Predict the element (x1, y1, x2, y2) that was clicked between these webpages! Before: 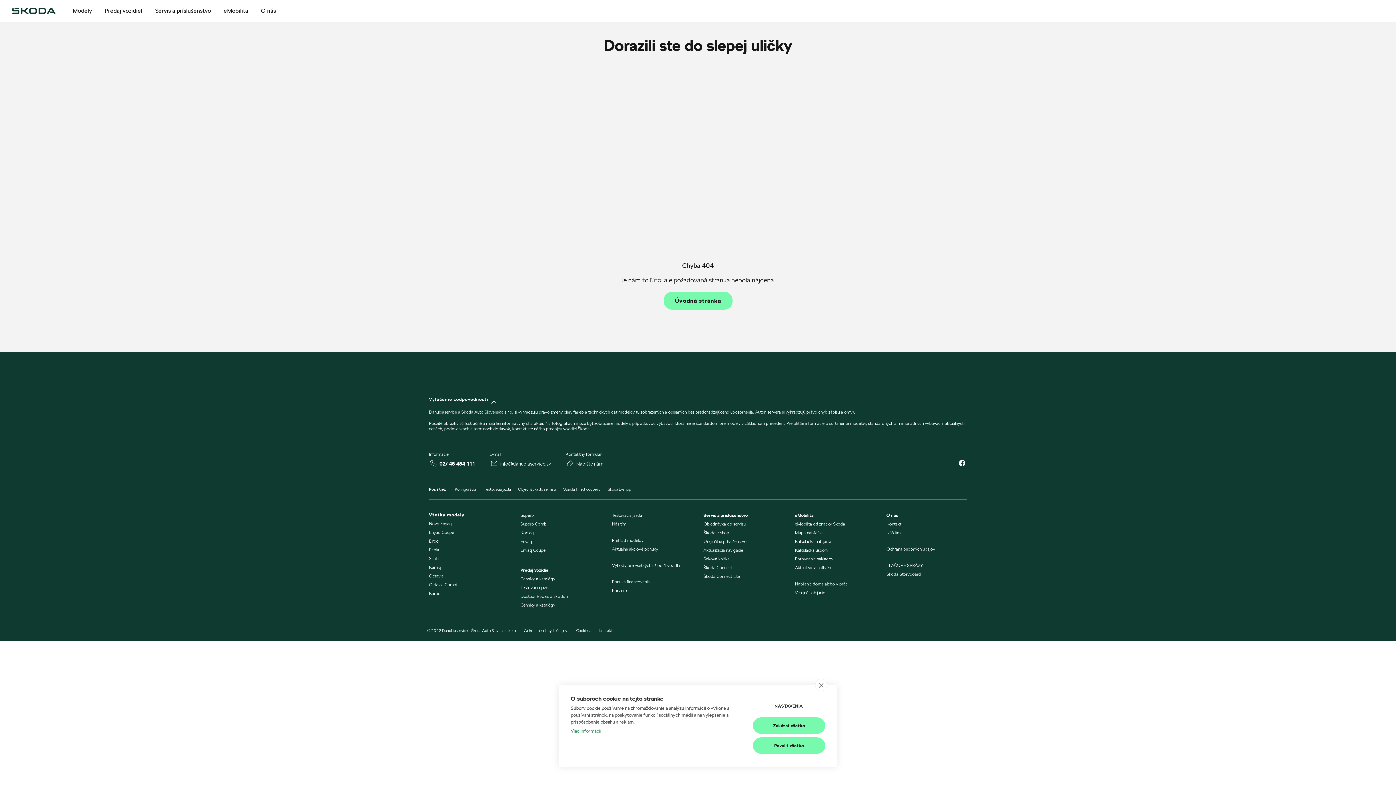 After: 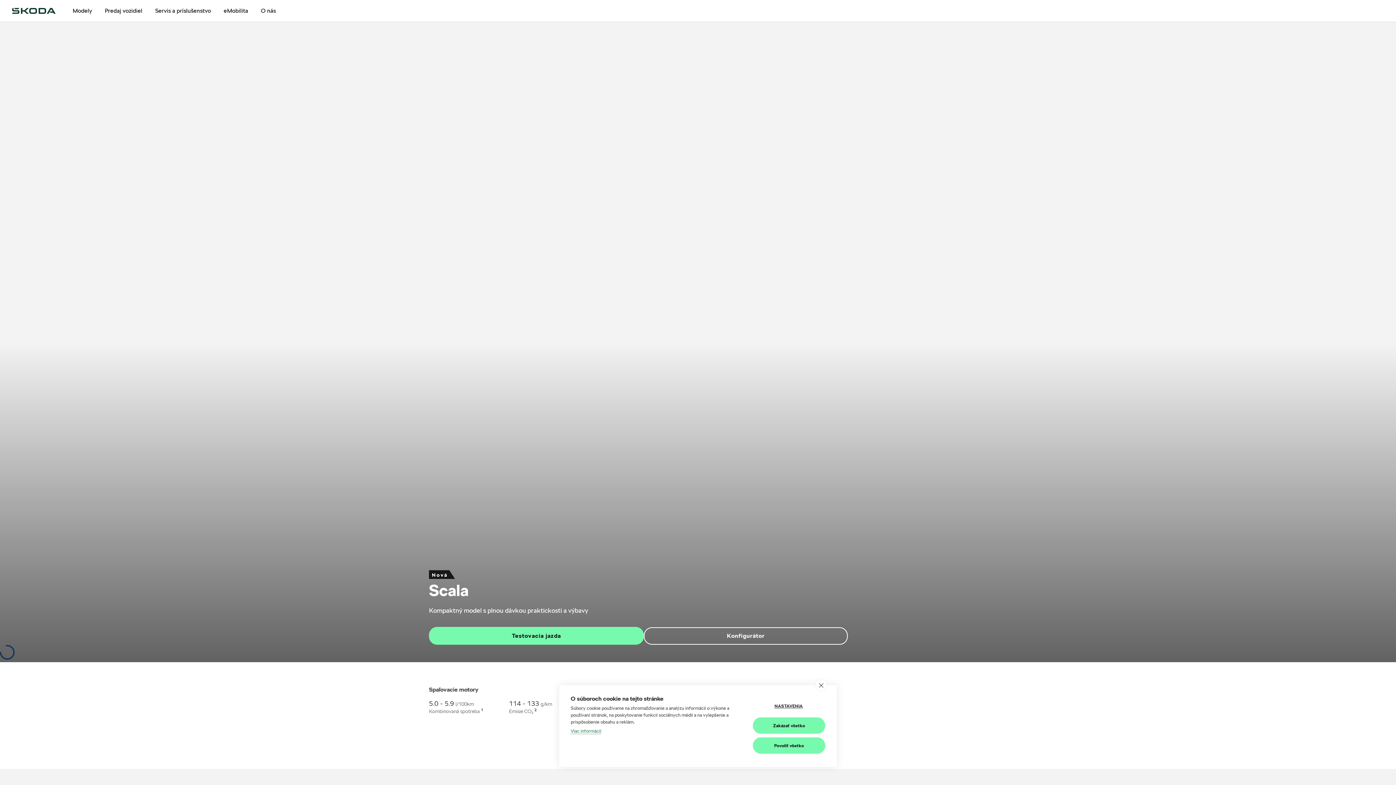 Action: bbox: (429, 556, 438, 561) label: Scala